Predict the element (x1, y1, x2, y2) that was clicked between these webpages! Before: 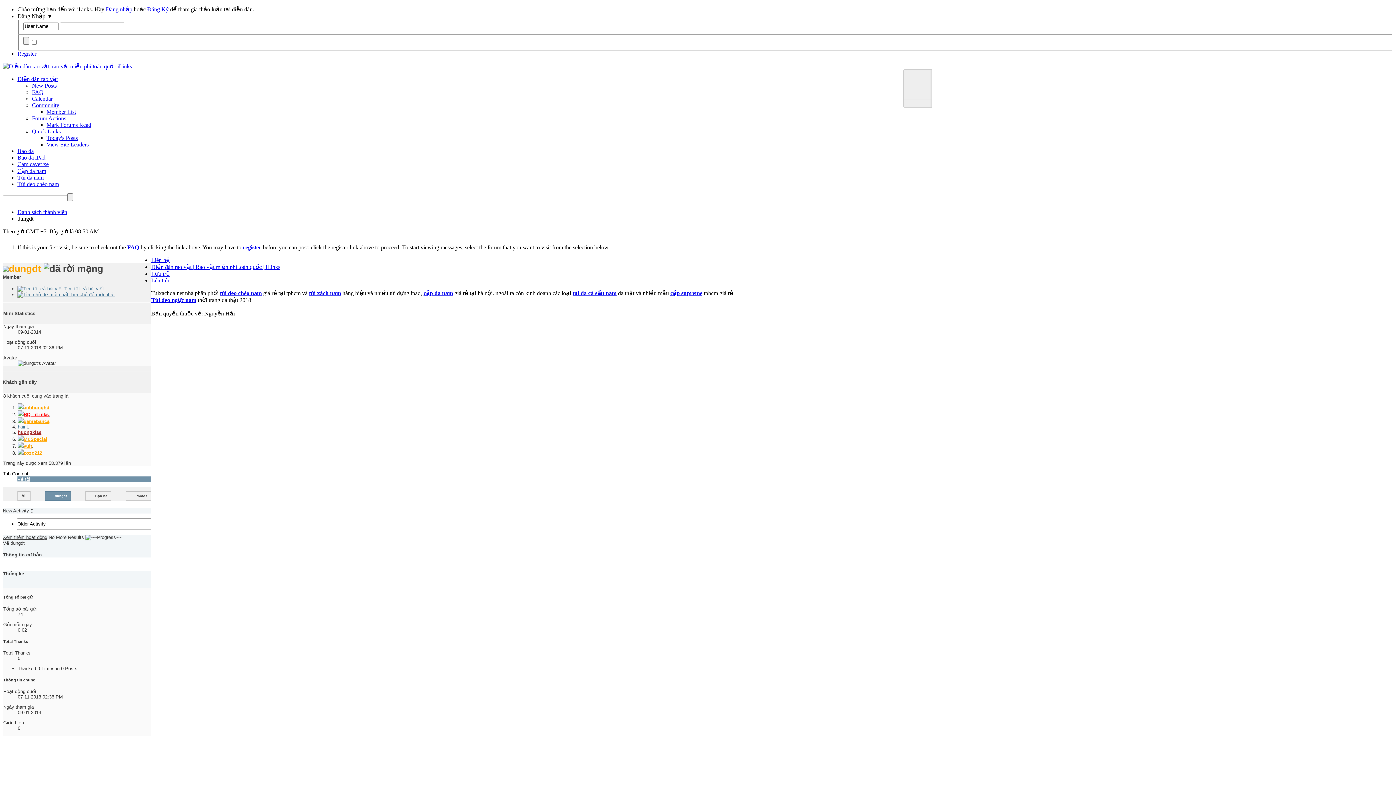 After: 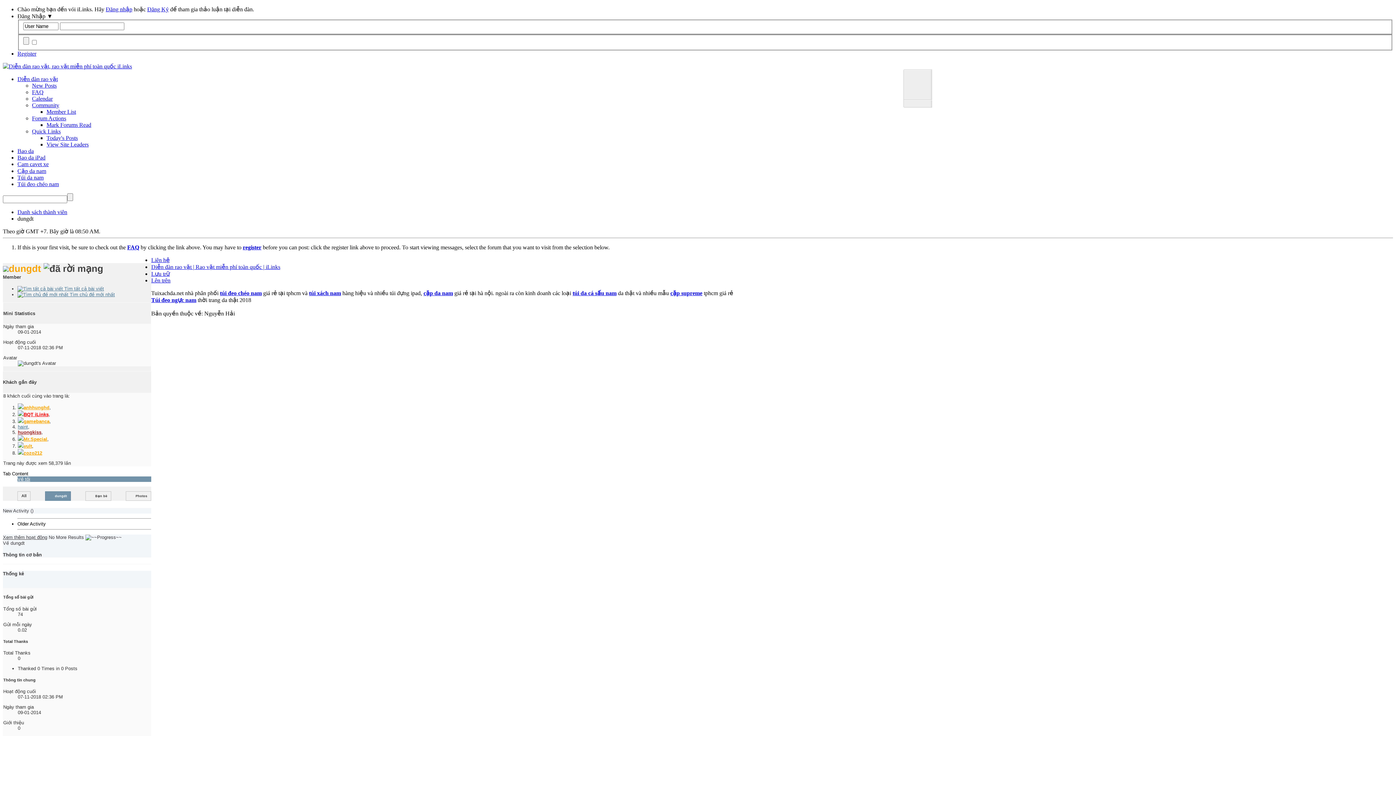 Action: bbox: (220, 290, 261, 296) label: túi đeo chéo nam